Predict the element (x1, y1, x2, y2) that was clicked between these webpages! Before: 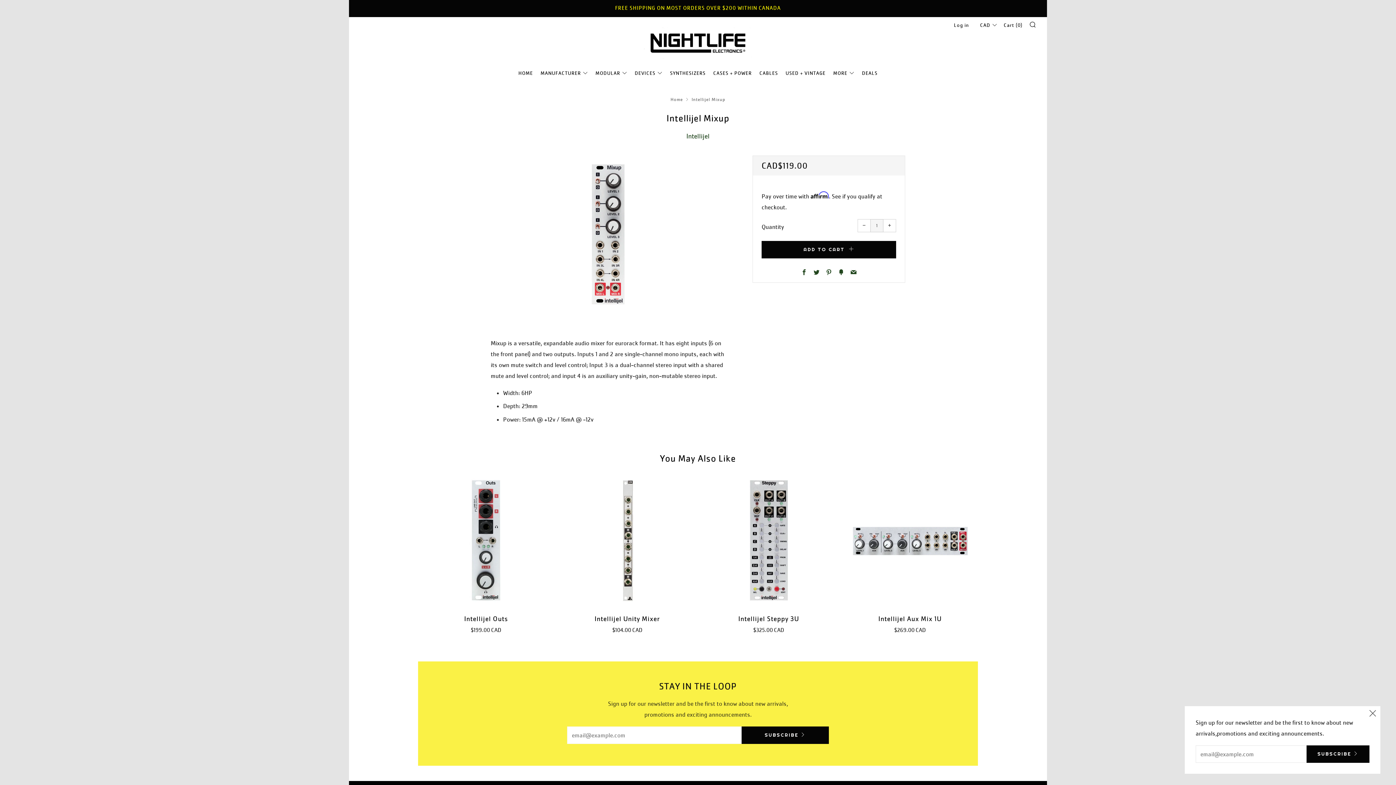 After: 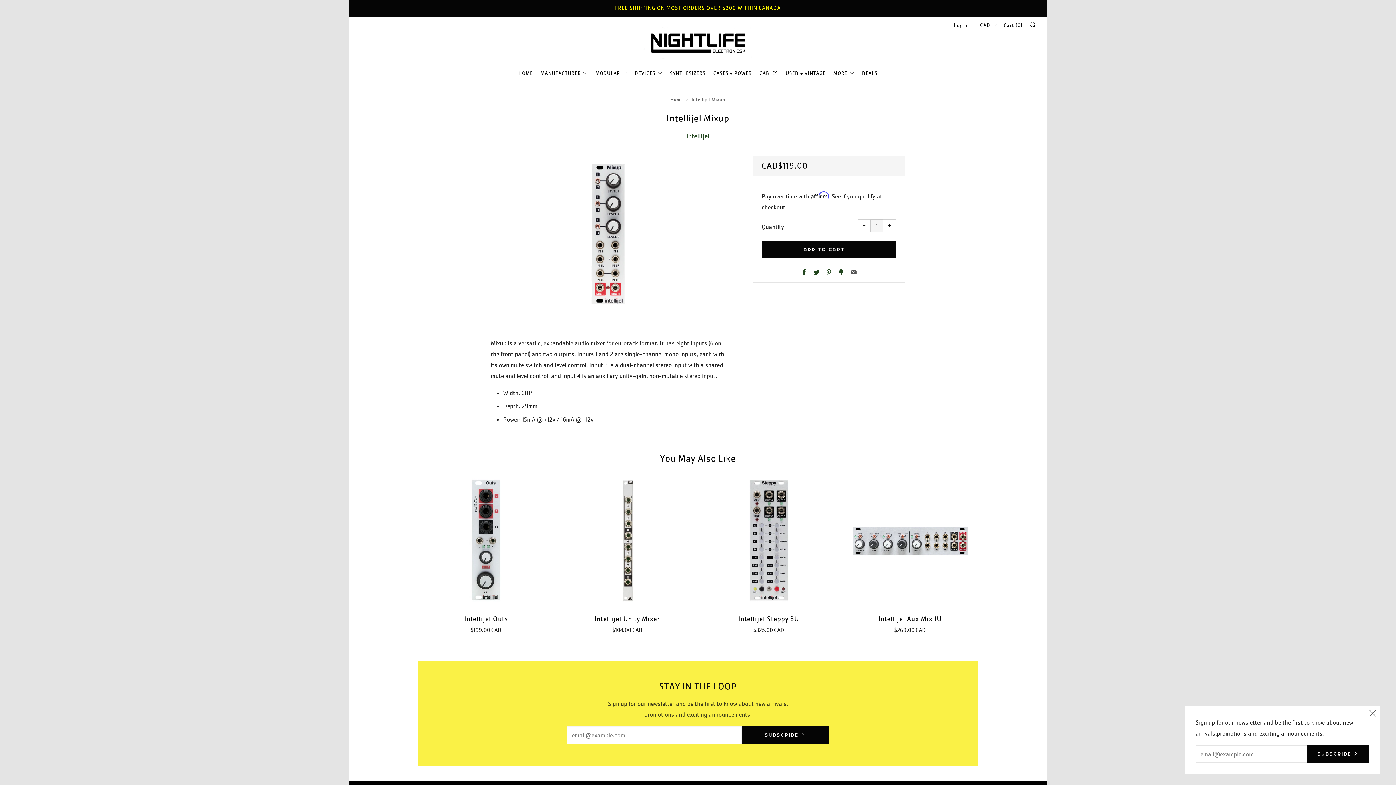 Action: label: Email bbox: (850, 269, 856, 276)